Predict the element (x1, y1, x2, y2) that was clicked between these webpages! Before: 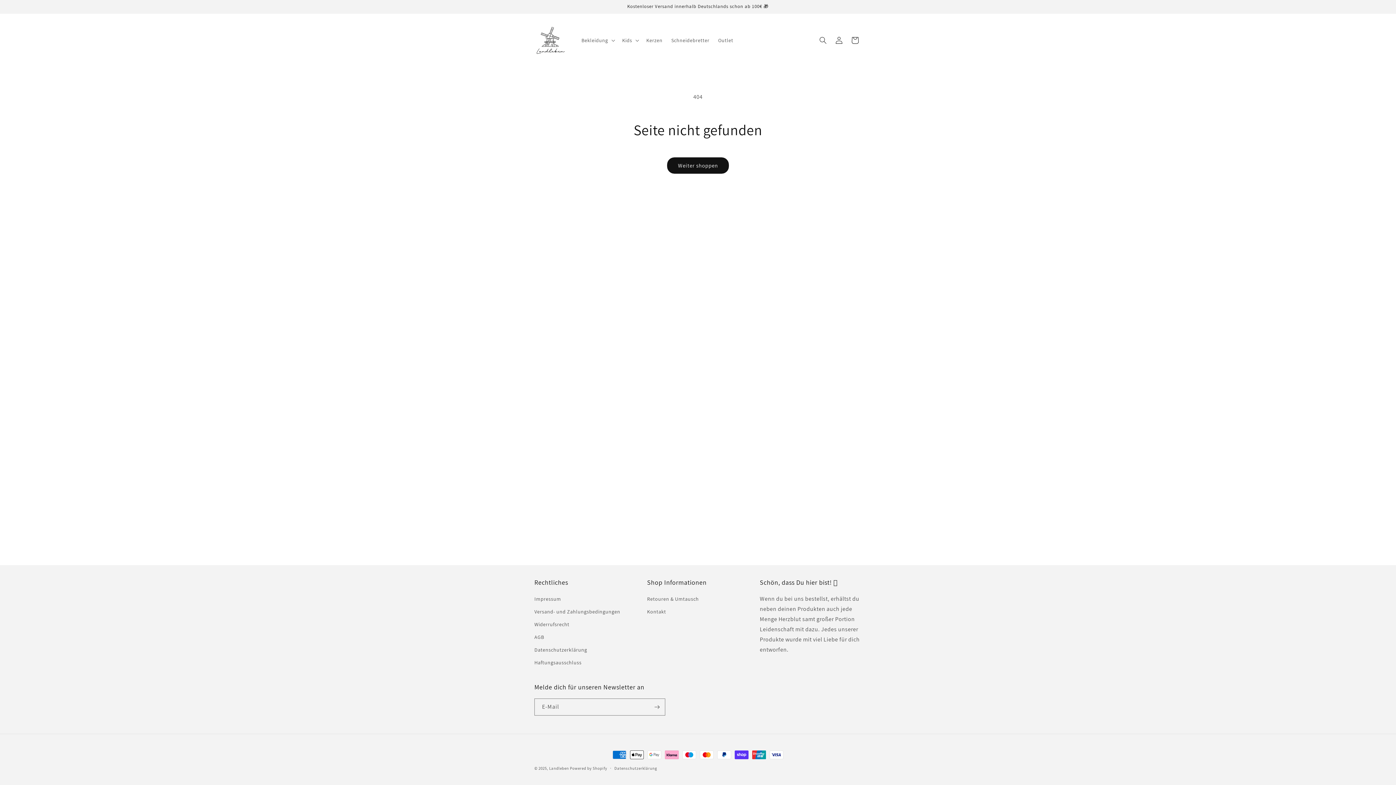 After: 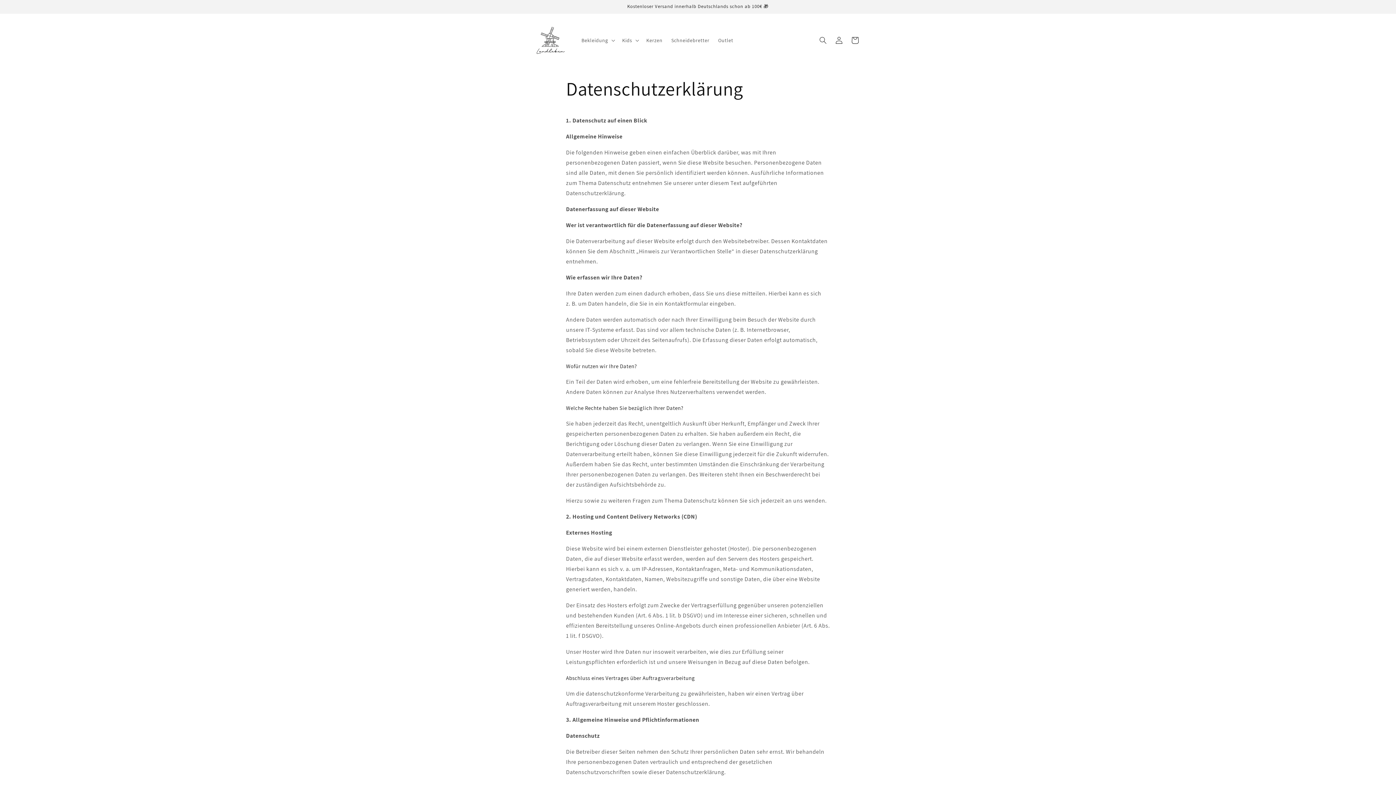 Action: bbox: (534, 644, 587, 656) label: Datenschutzerklärung